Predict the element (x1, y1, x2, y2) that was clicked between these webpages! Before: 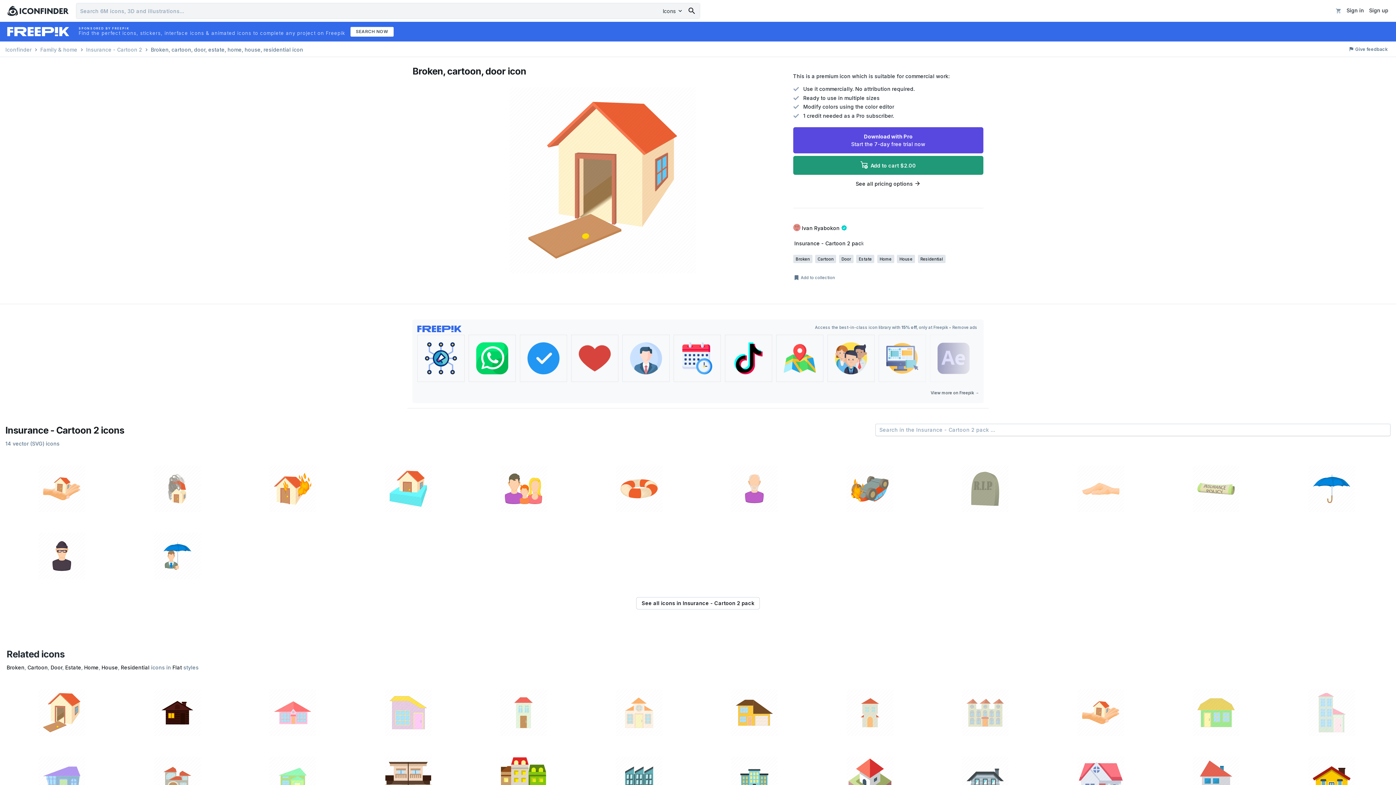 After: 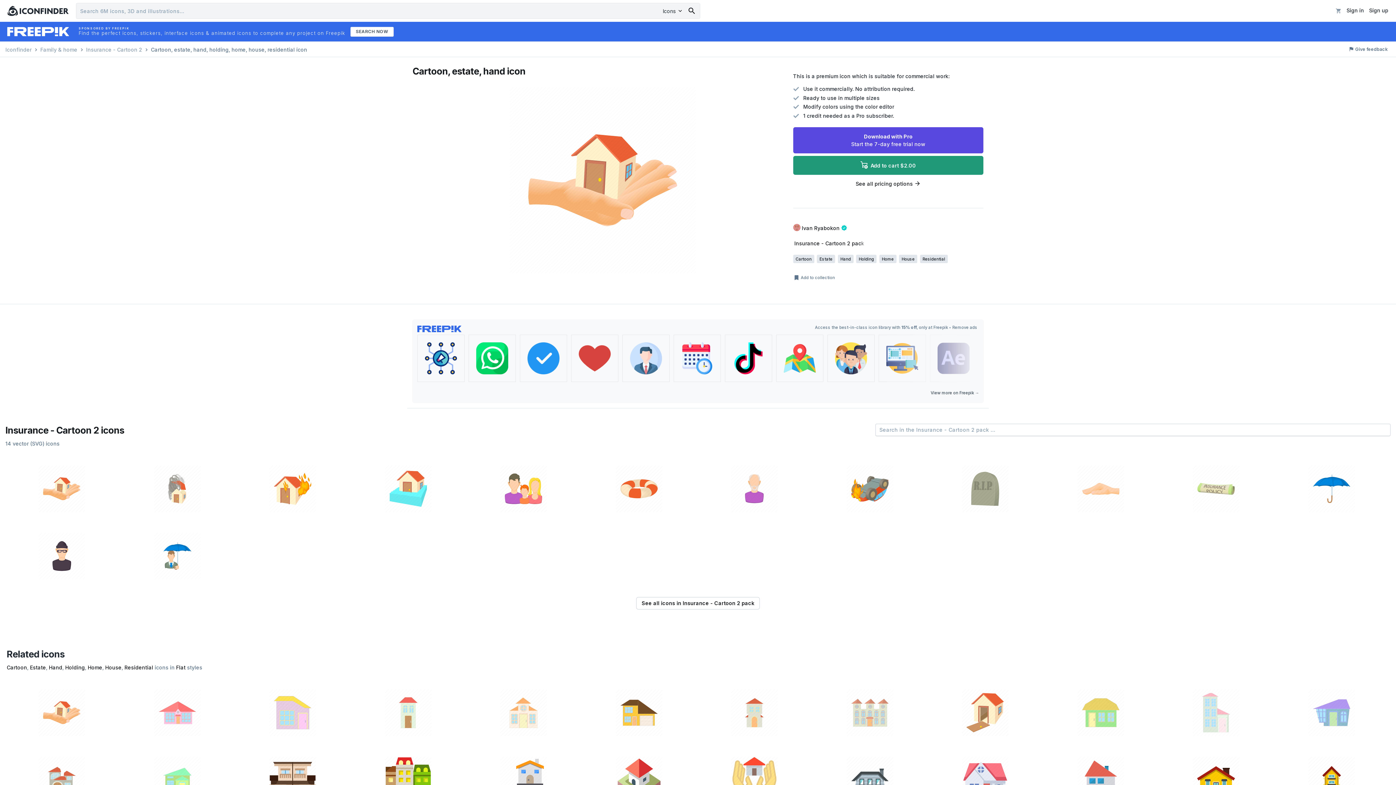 Action: bbox: (5, 455, 118, 520)